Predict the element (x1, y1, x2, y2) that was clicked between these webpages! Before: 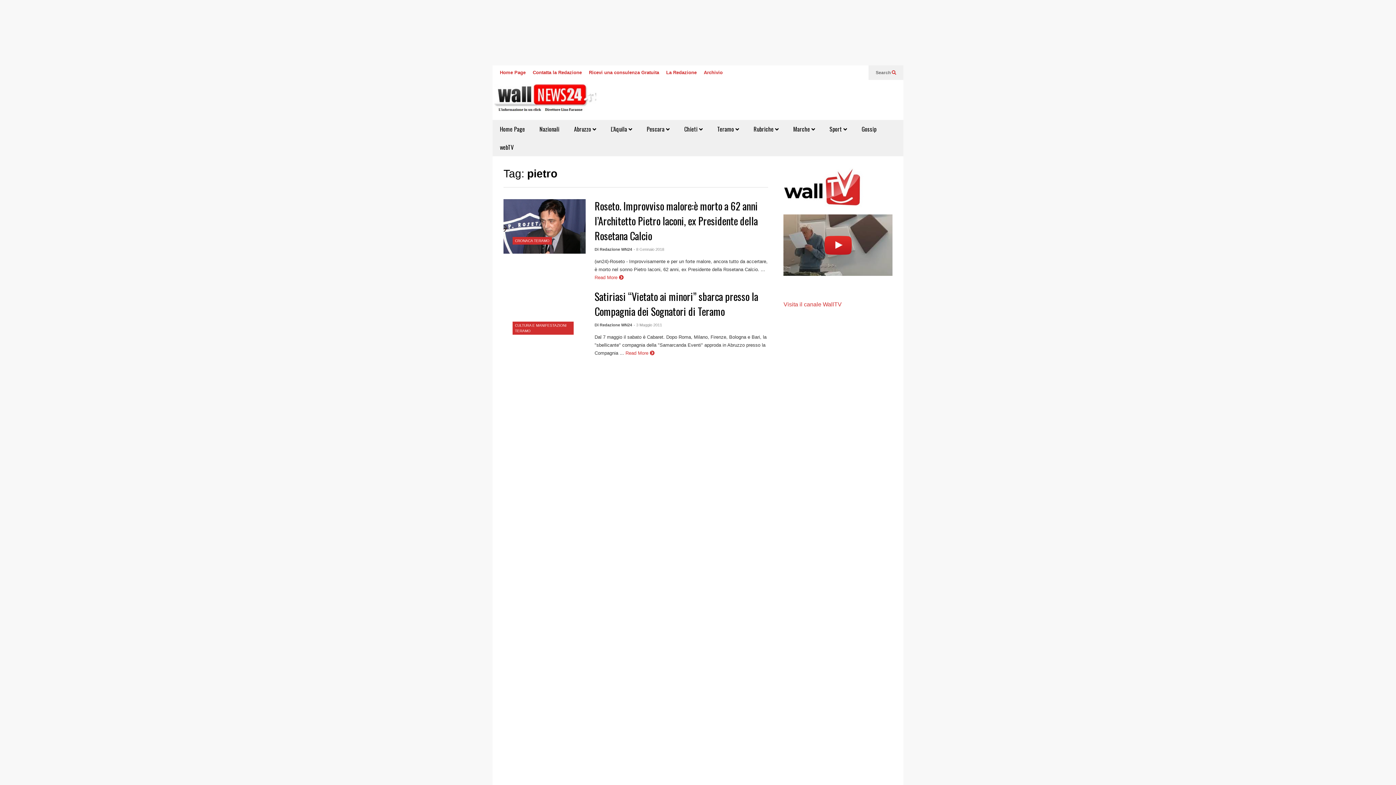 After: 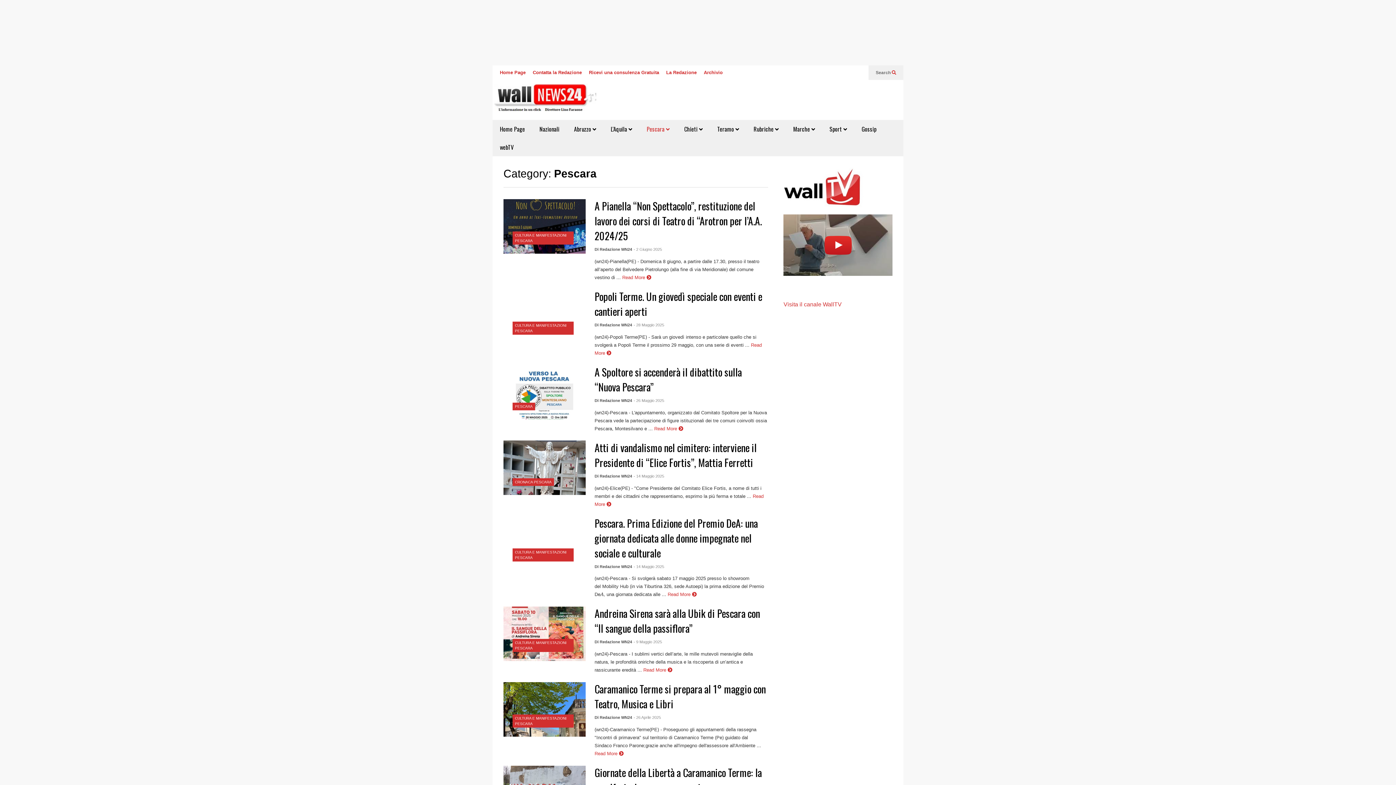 Action: label: Pescara  bbox: (639, 120, 677, 138)